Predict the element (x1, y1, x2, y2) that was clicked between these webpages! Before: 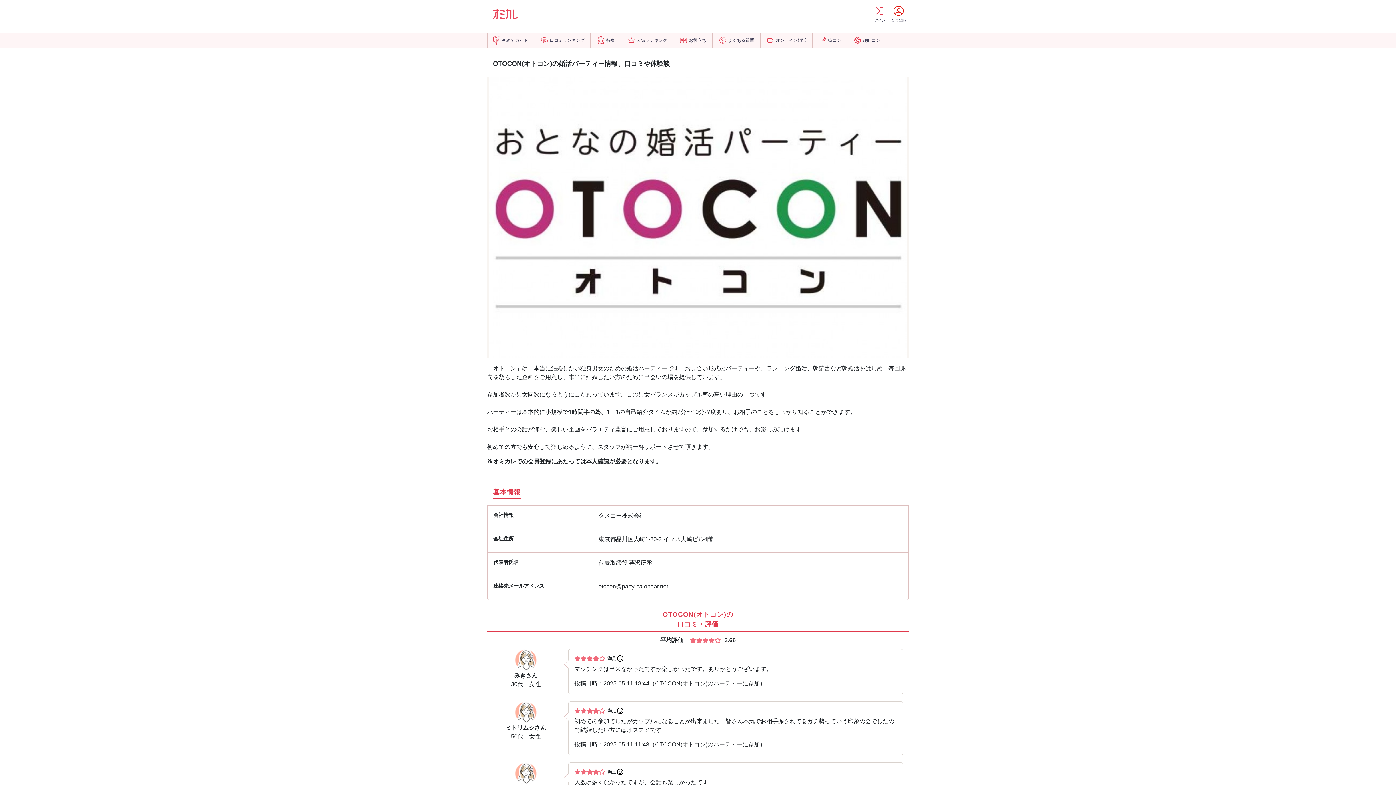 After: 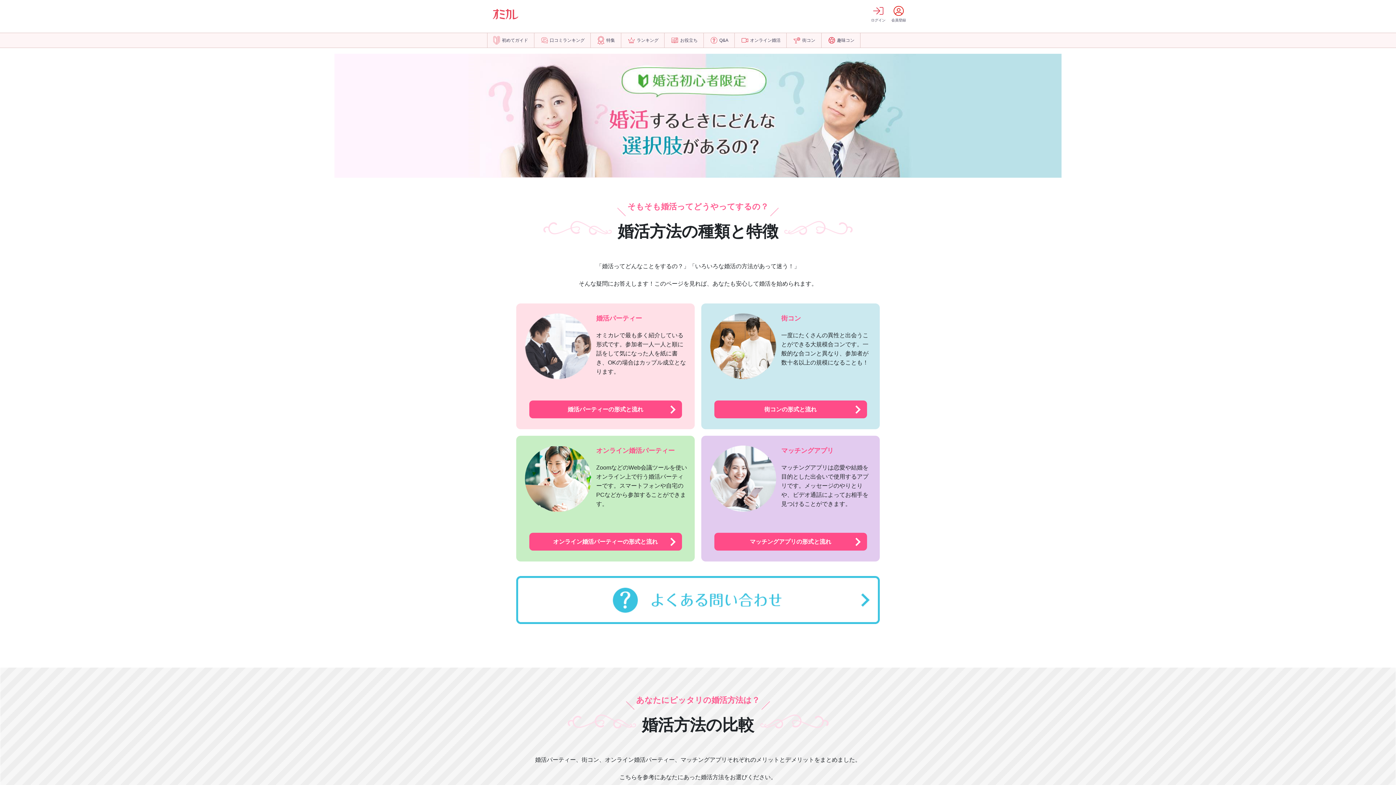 Action: label: 初めてガイド bbox: (487, 33, 534, 47)